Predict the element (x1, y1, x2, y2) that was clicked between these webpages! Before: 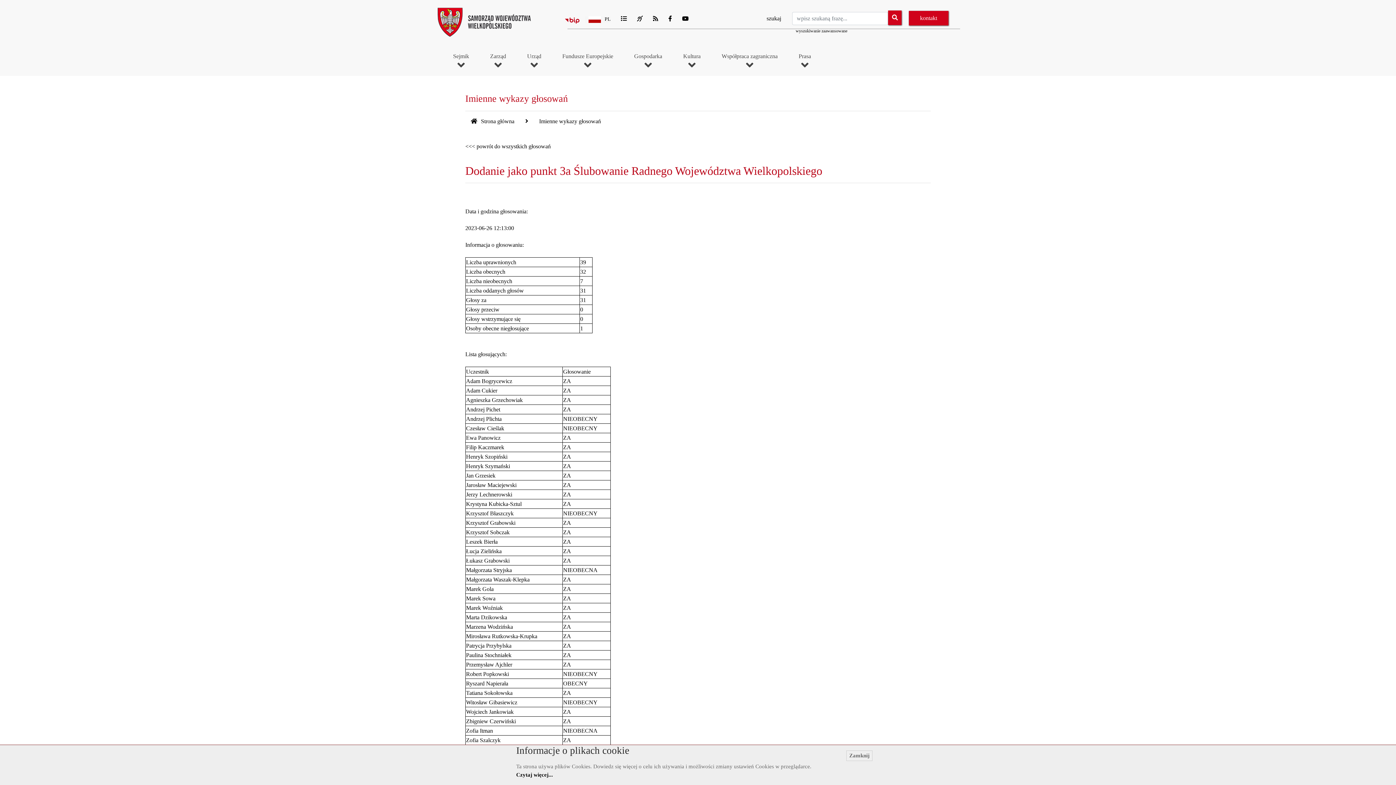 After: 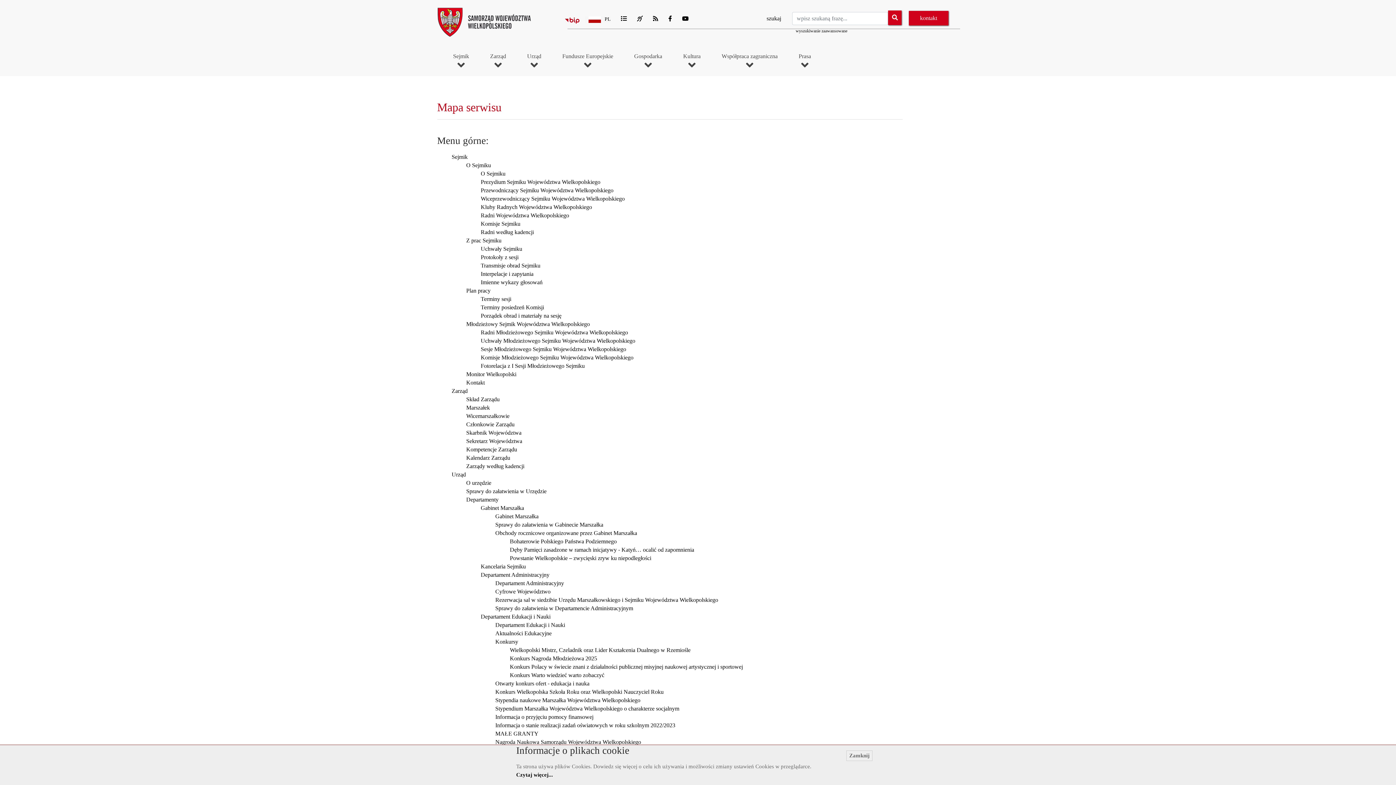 Action: bbox: (621, 15, 627, 21)